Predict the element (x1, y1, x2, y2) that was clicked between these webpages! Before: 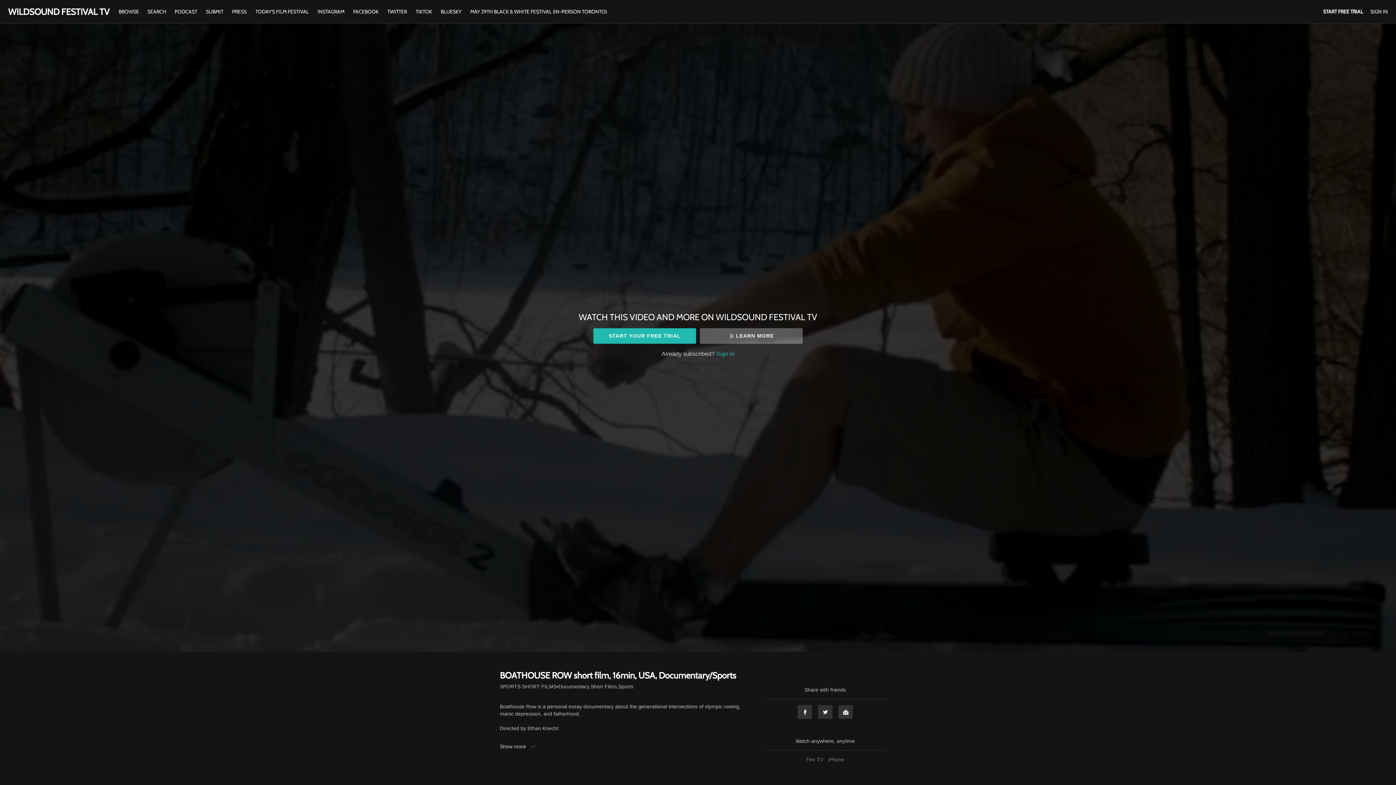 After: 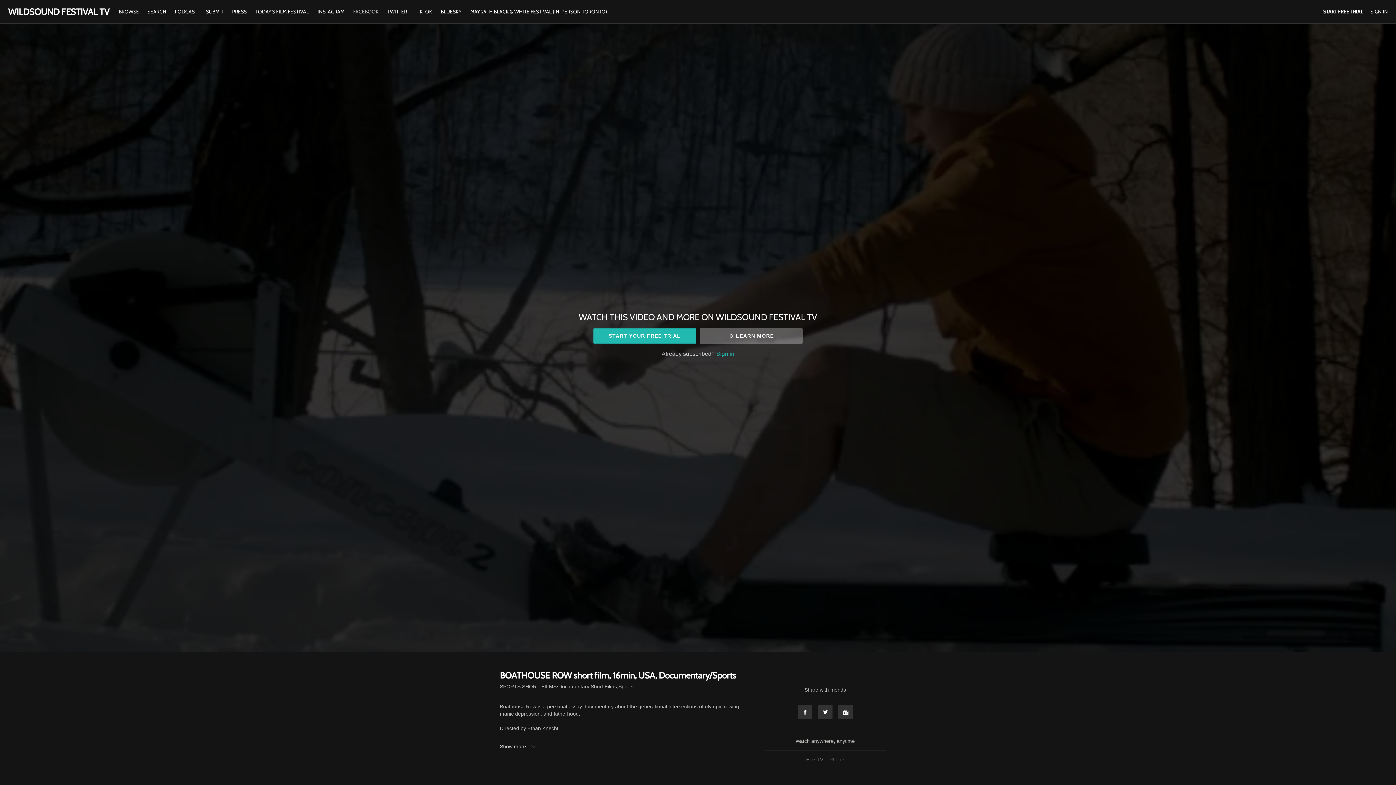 Action: label: FACEBOOK bbox: (349, 8, 382, 14)